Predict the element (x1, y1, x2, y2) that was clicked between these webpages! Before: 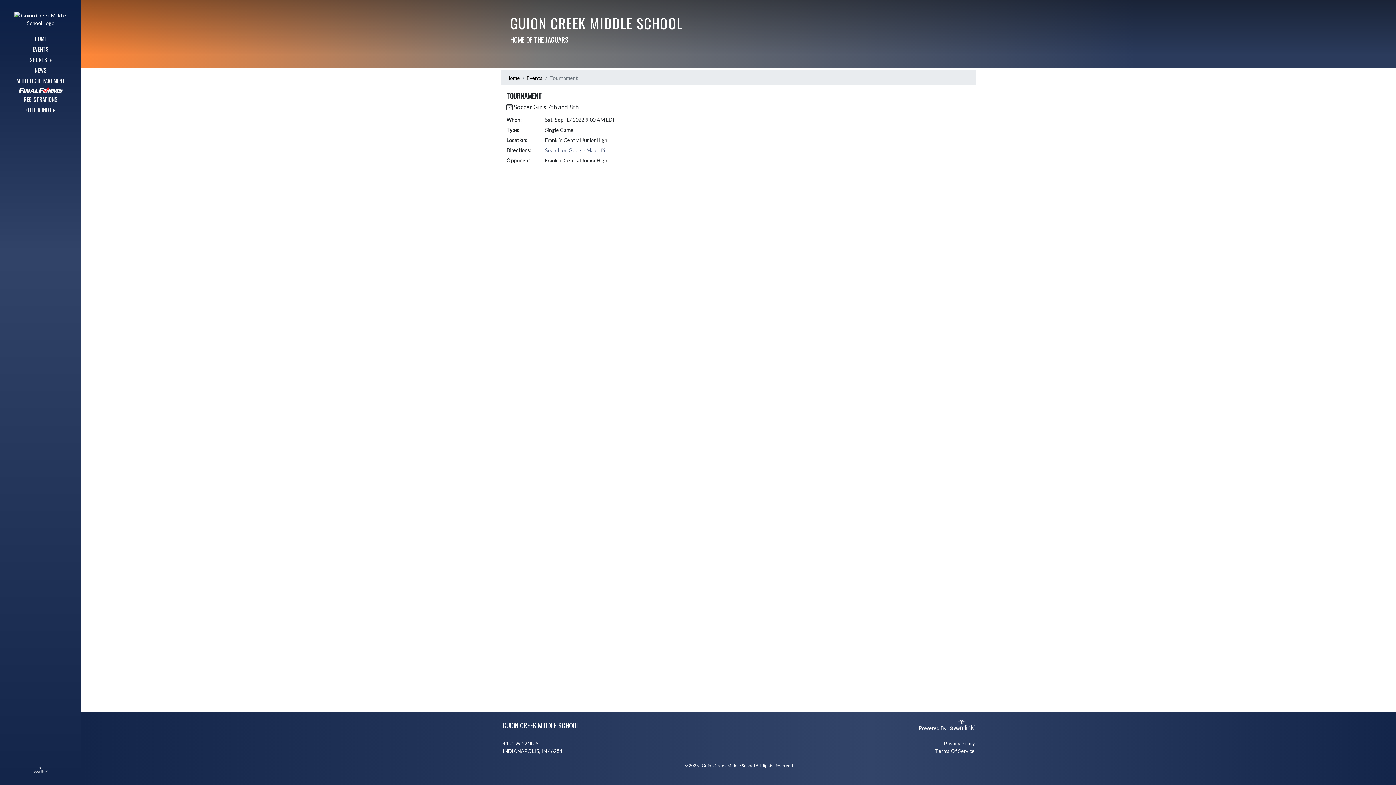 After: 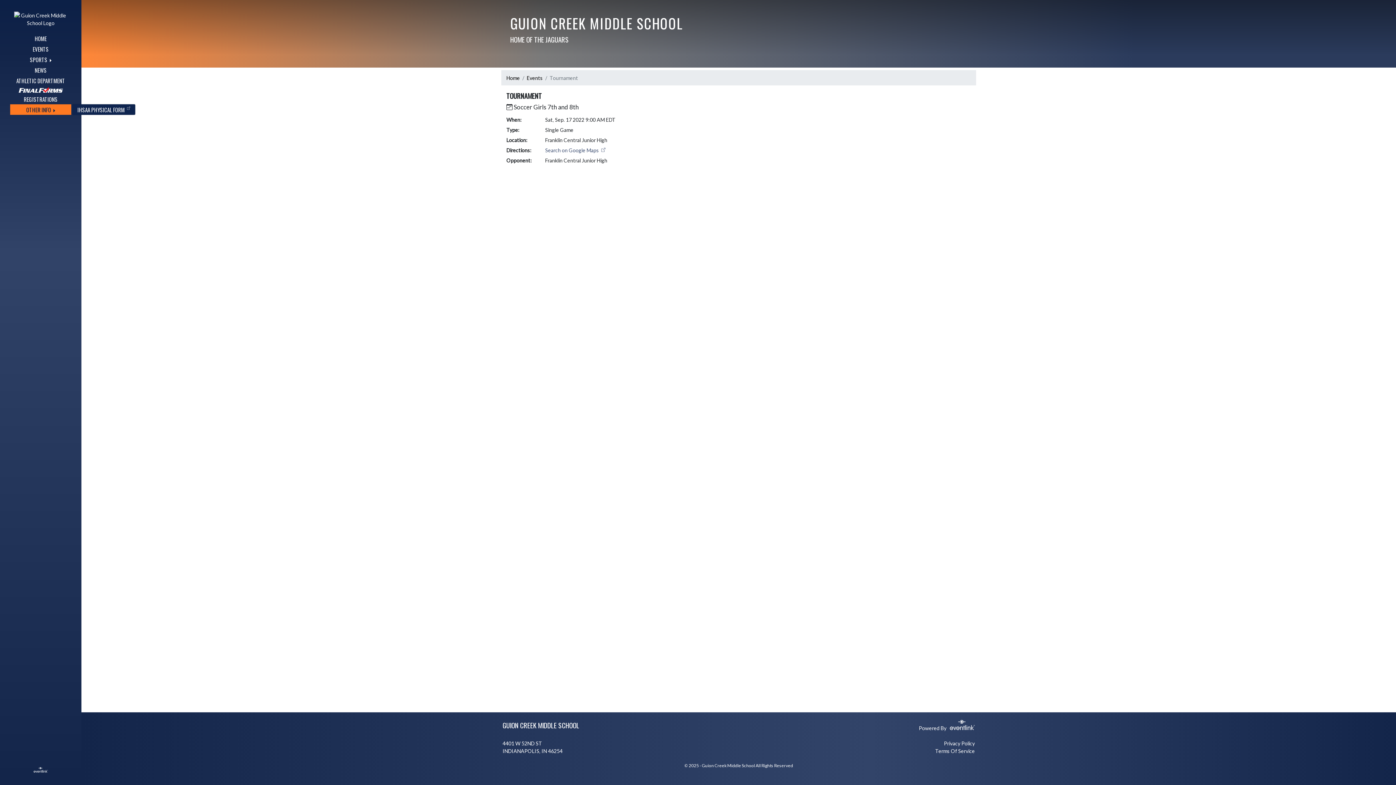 Action: label: OTHER INFO  bbox: (10, 104, 71, 114)